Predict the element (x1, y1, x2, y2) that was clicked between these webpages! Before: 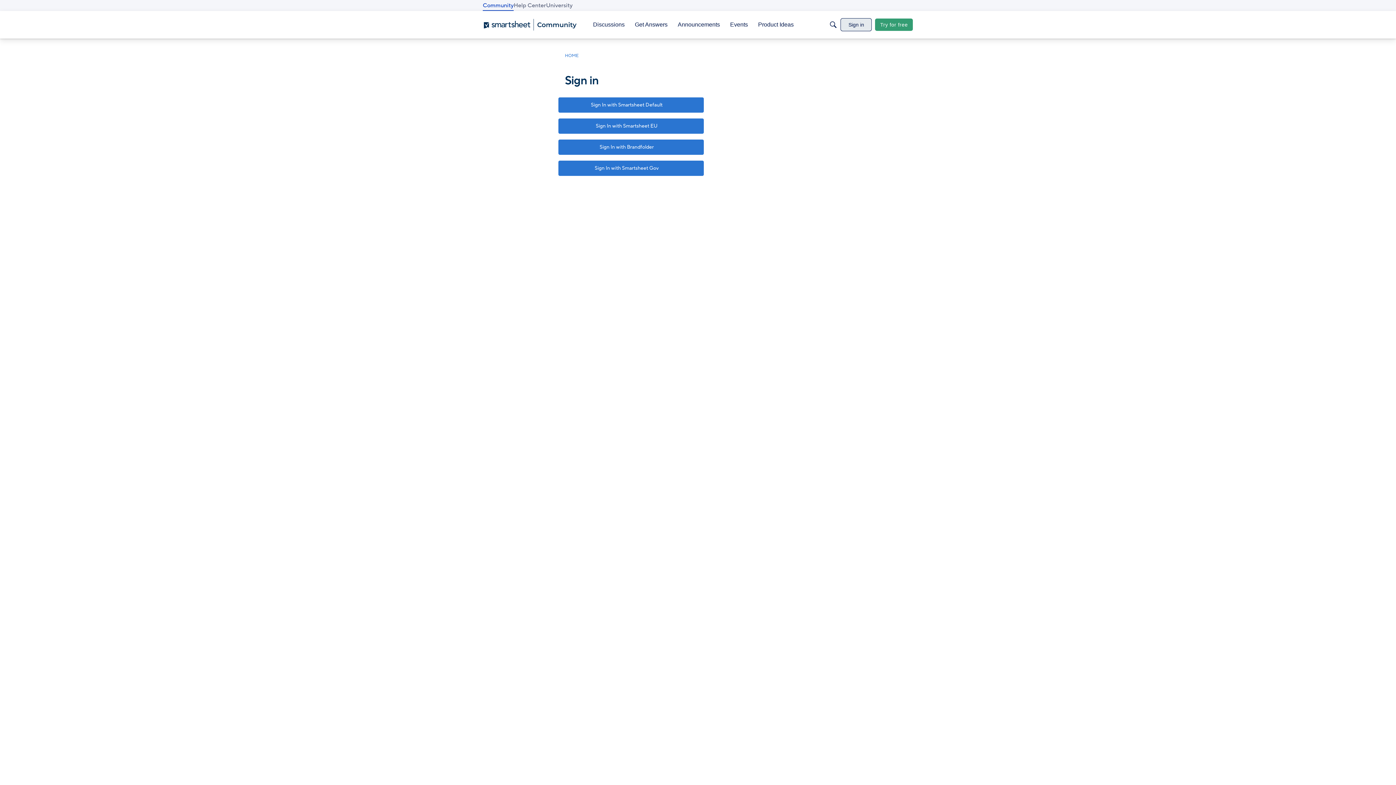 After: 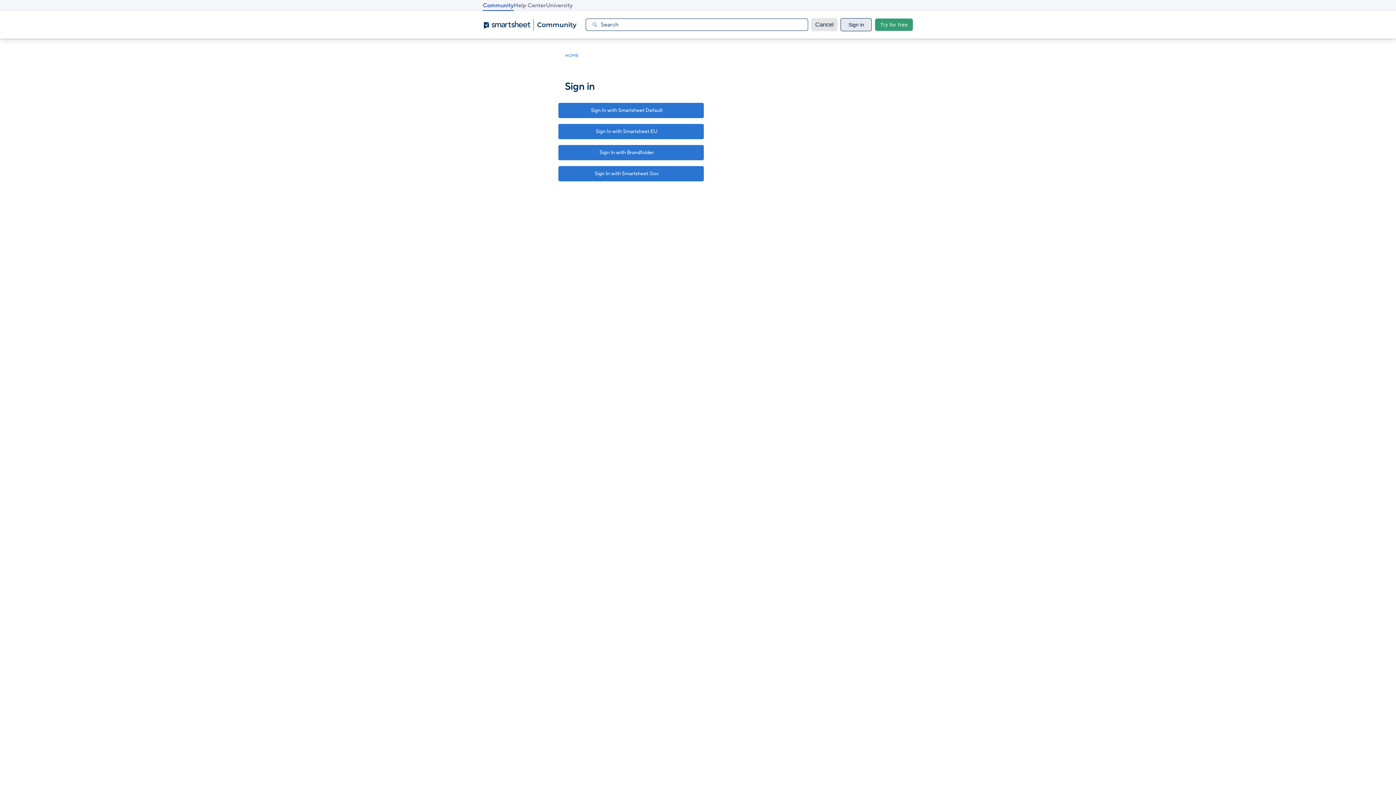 Action: label: Search bbox: (827, 18, 840, 31)